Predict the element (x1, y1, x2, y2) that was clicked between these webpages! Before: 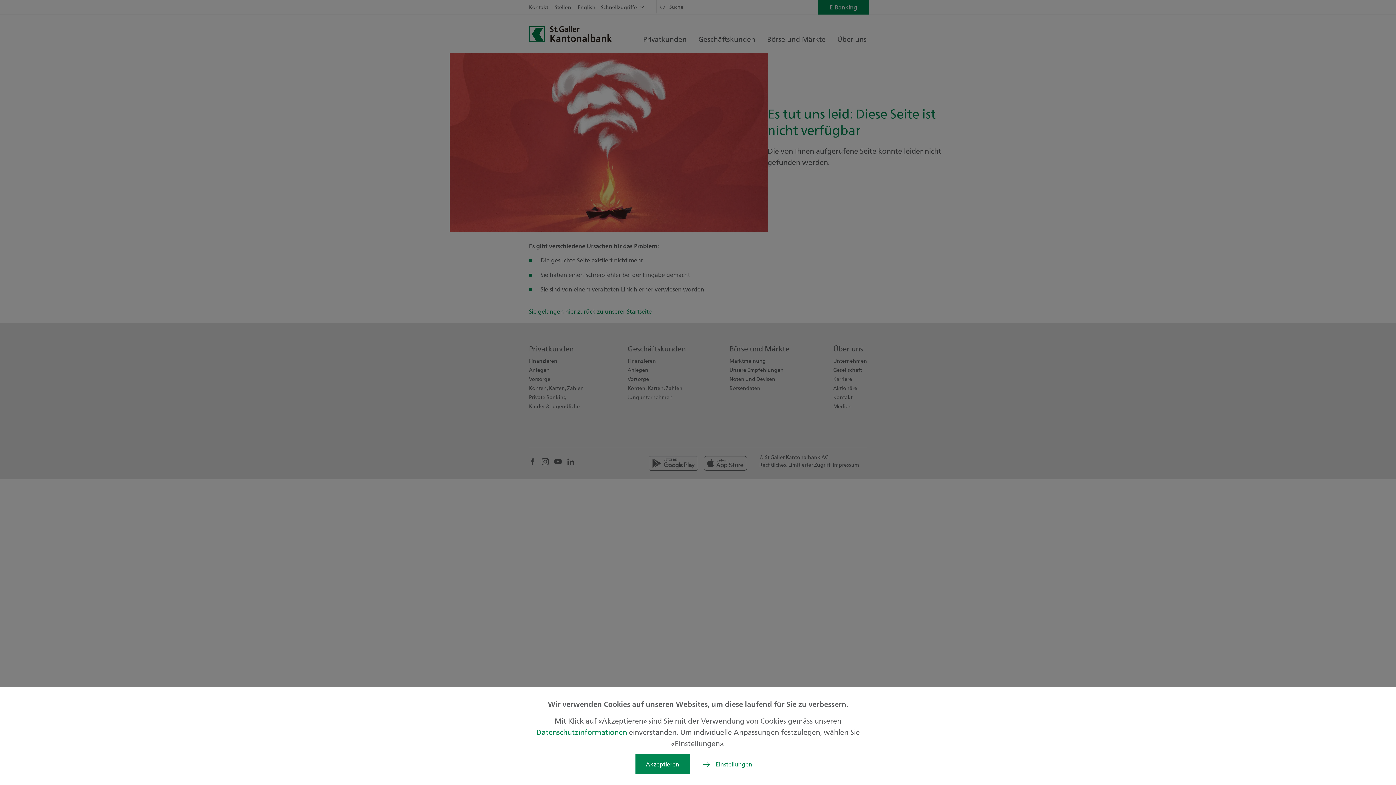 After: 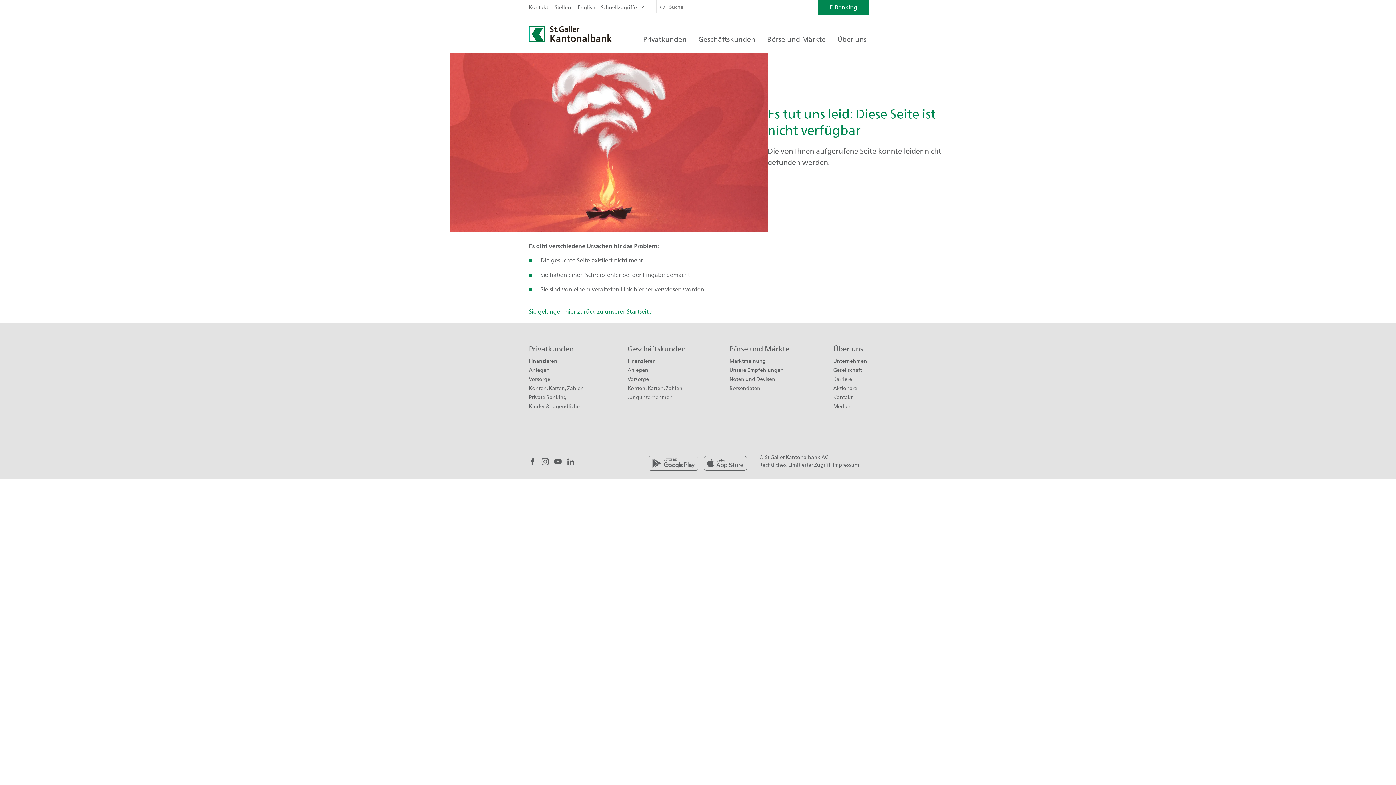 Action: bbox: (635, 754, 690, 774) label: Akzeptieren